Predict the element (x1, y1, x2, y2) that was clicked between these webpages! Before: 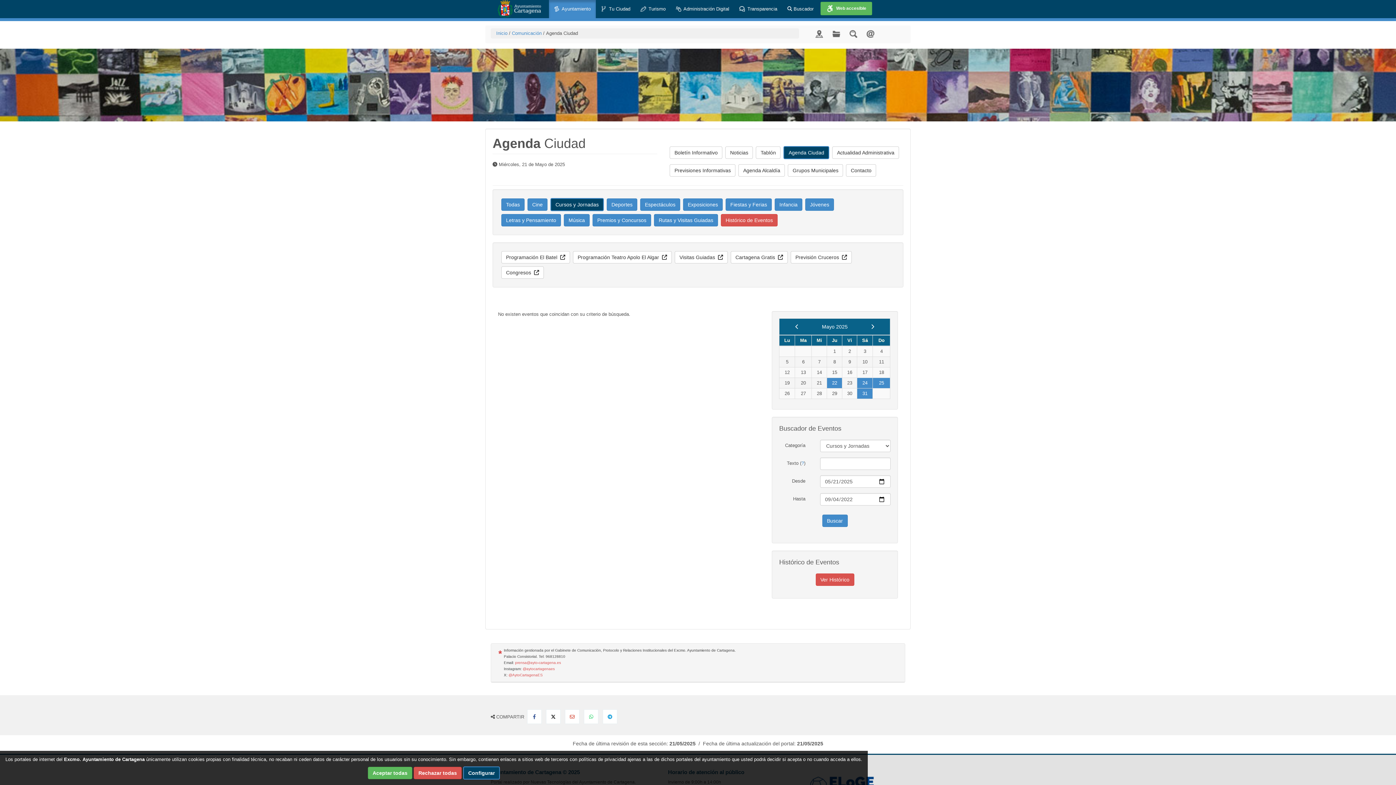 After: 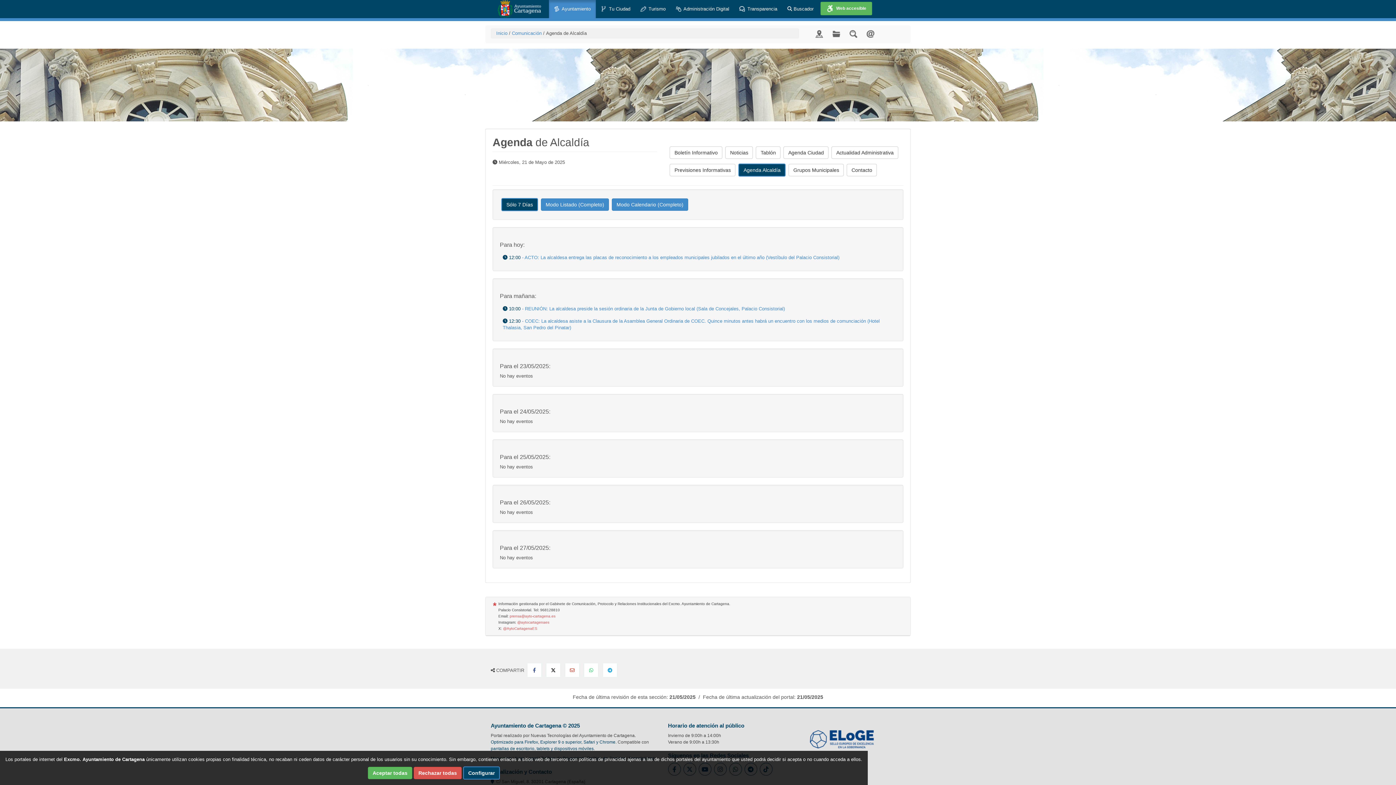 Action: bbox: (738, 164, 785, 176) label: Agenda Alcaldía